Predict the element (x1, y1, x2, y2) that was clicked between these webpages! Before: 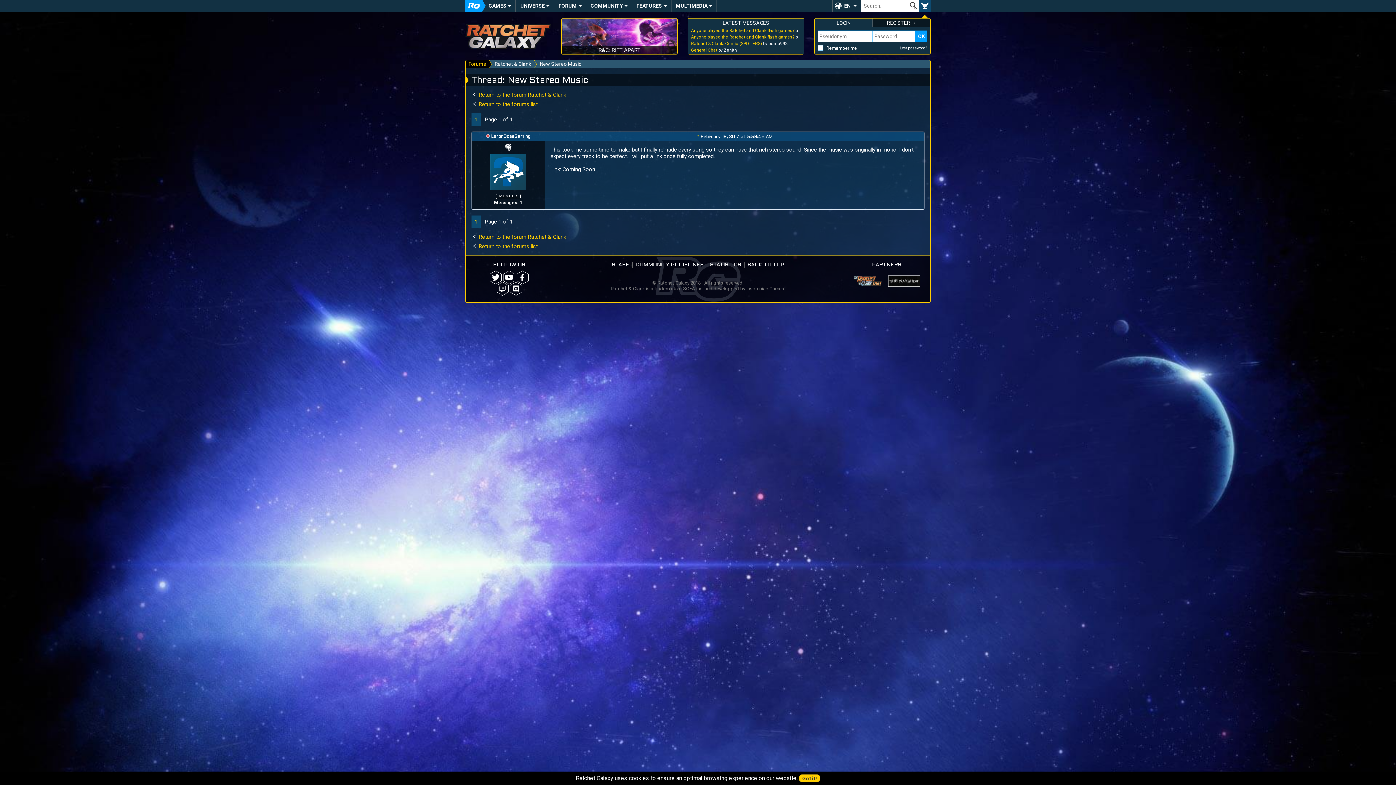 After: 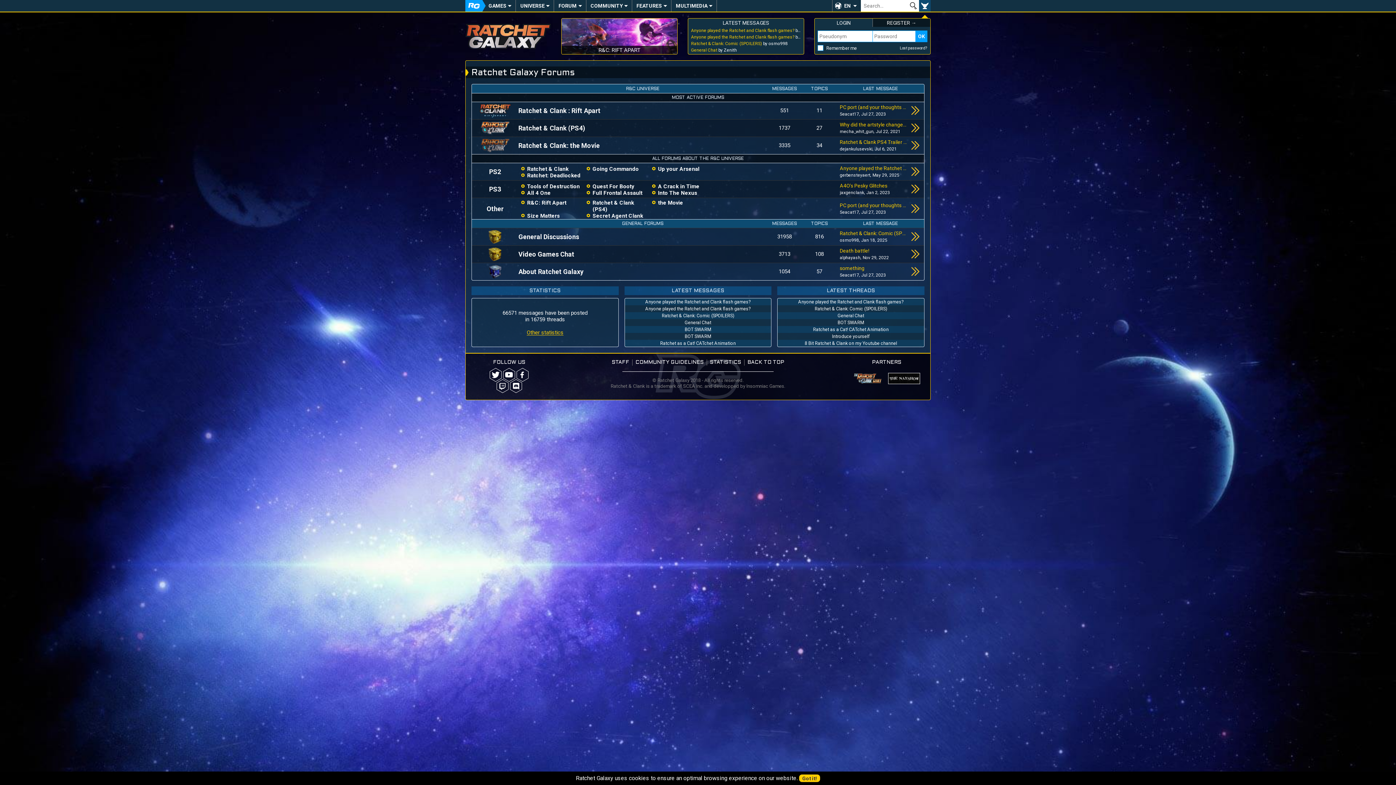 Action: bbox: (471, 101, 537, 107) label:  Return to the forums list